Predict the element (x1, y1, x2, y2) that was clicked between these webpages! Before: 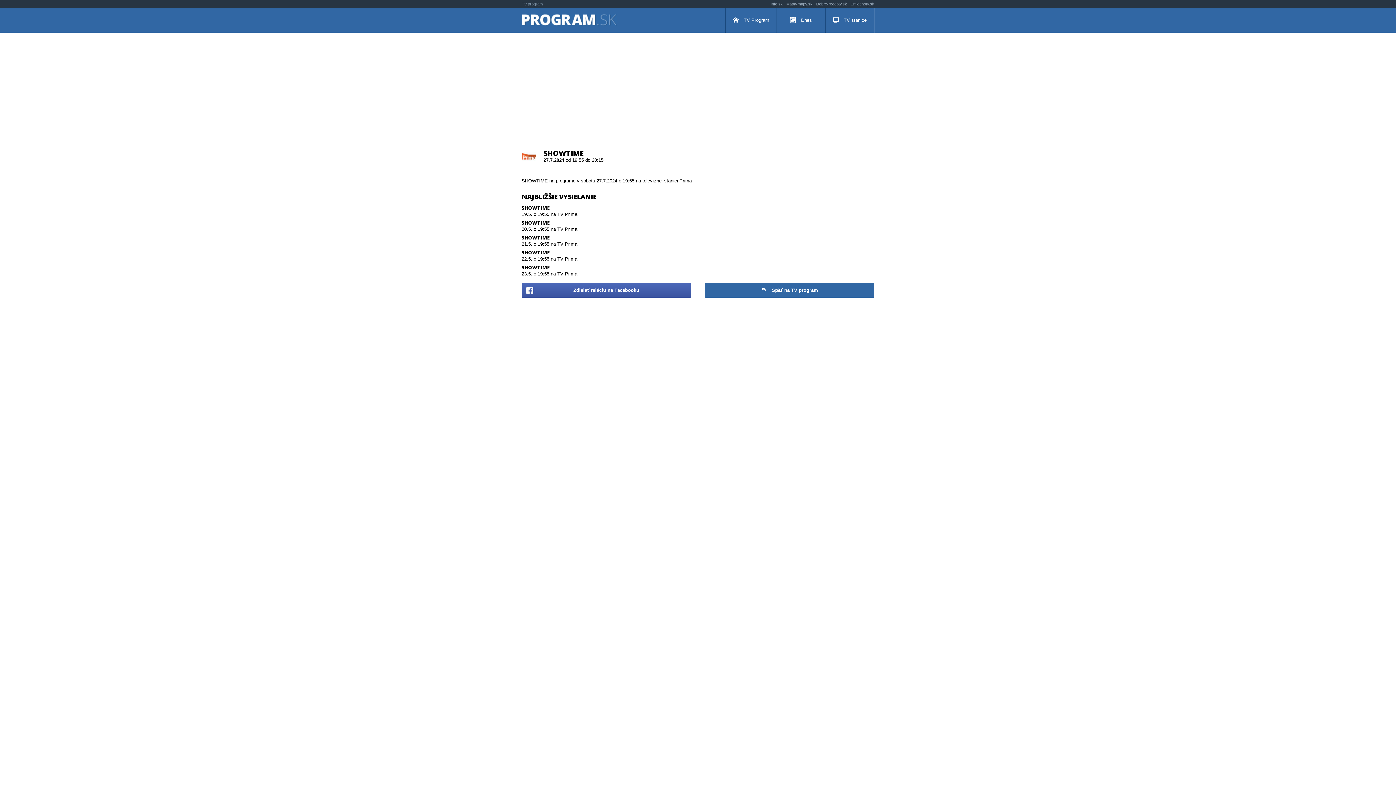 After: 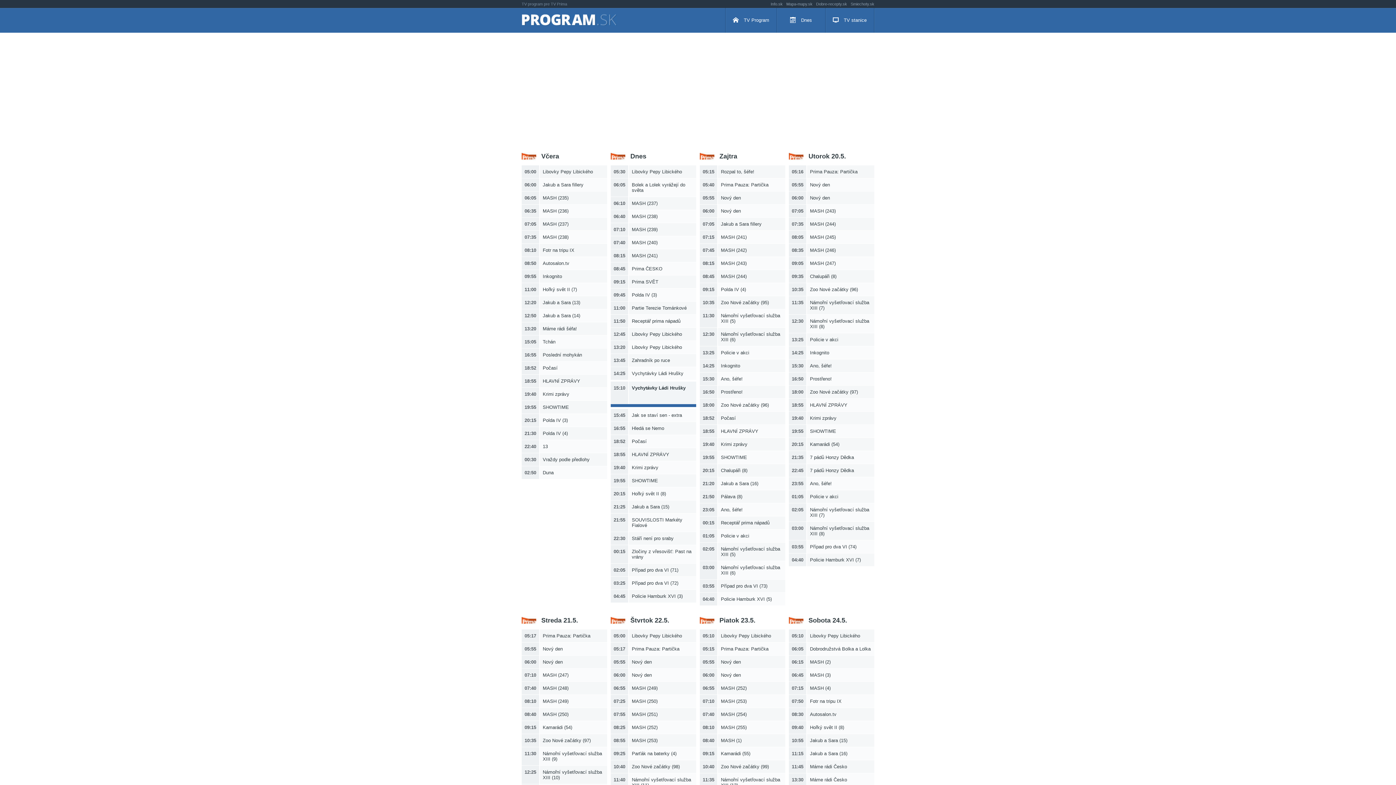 Action: bbox: (557, 241, 577, 246) label: TV Prima